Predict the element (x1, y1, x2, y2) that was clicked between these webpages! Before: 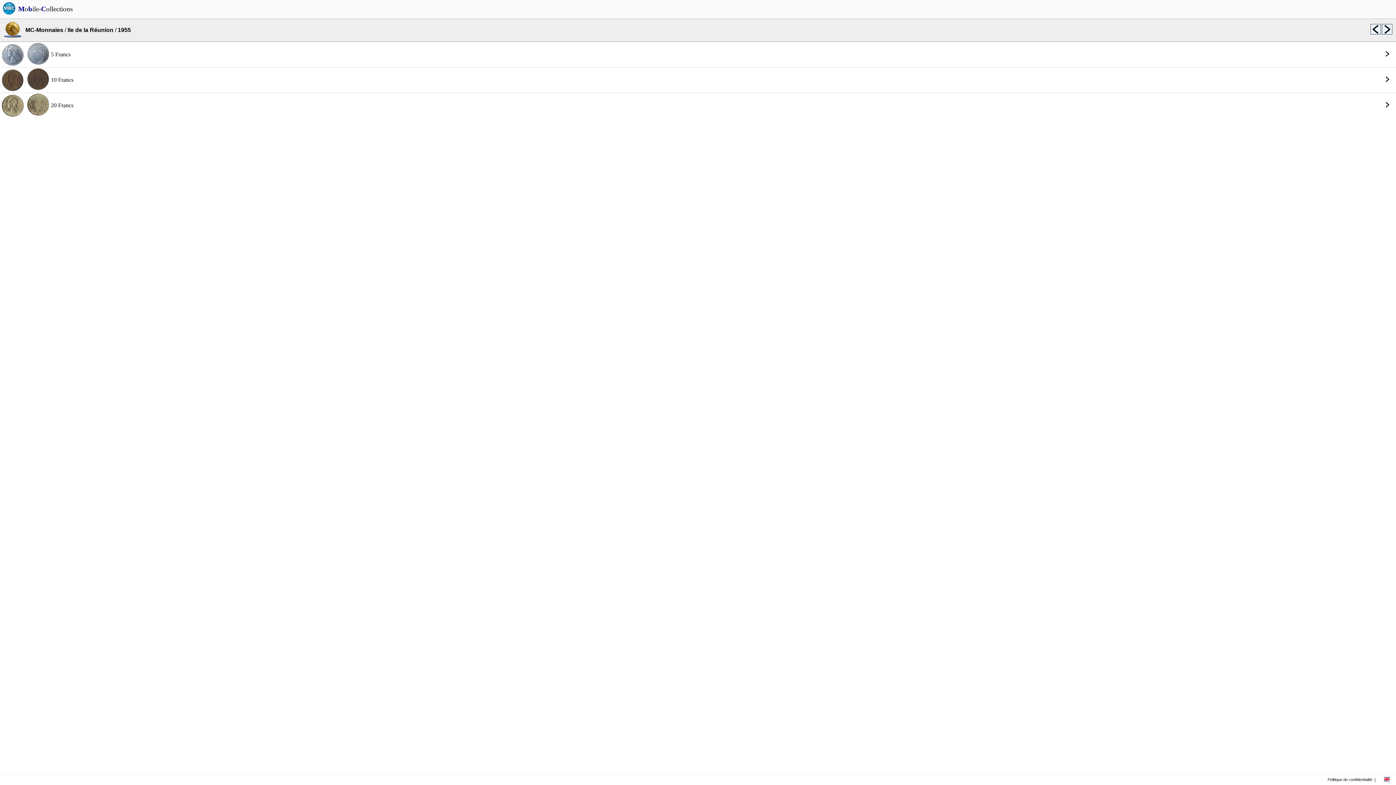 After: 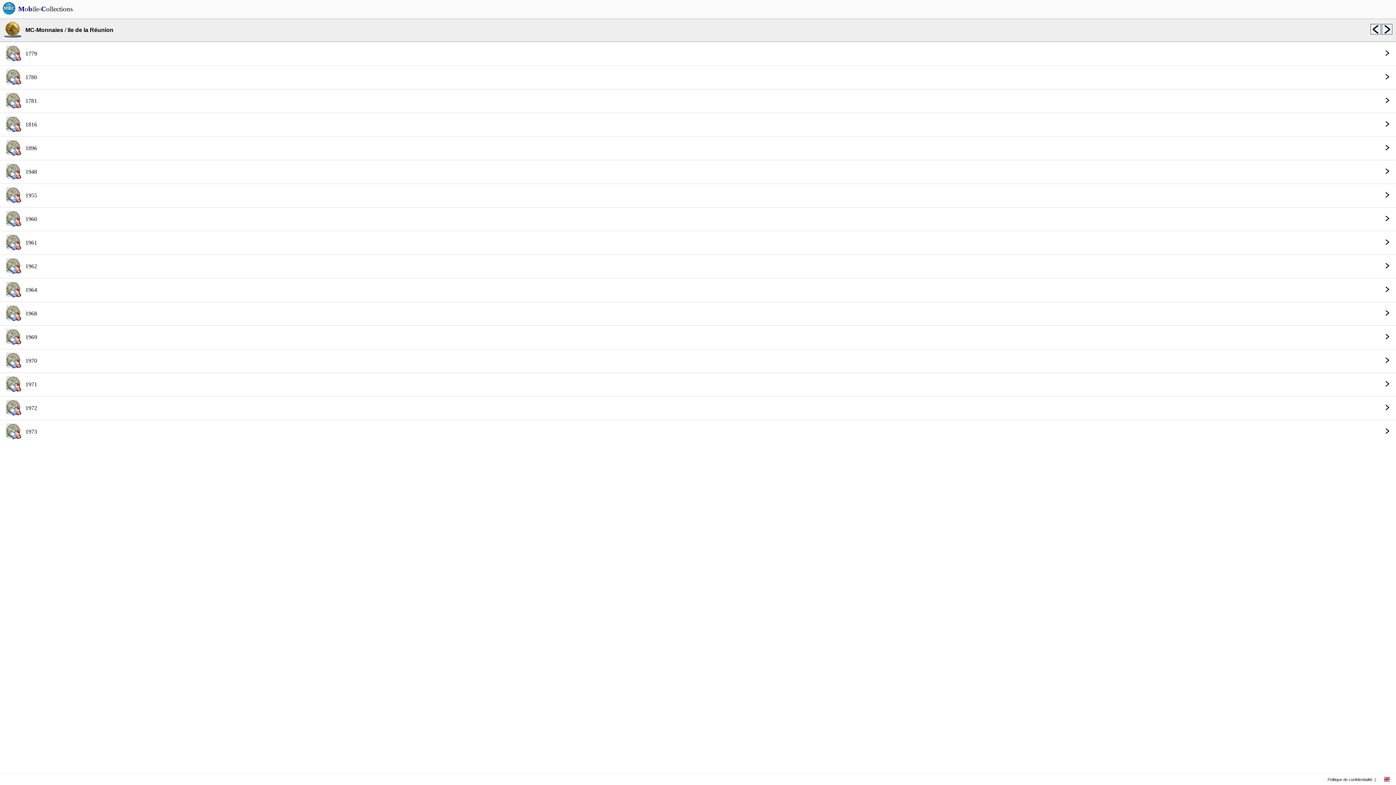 Action: bbox: (67, 26, 113, 33) label: Ile de la Réunion